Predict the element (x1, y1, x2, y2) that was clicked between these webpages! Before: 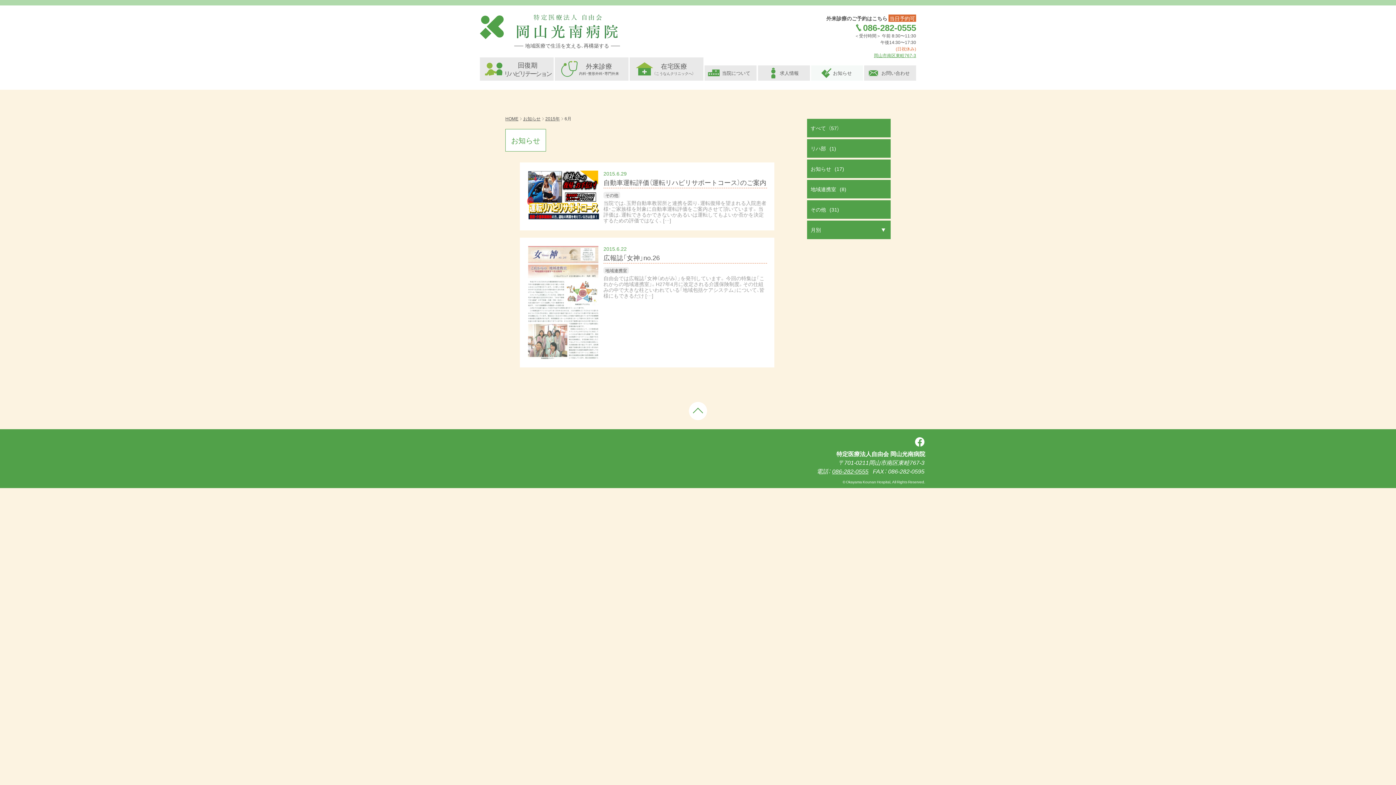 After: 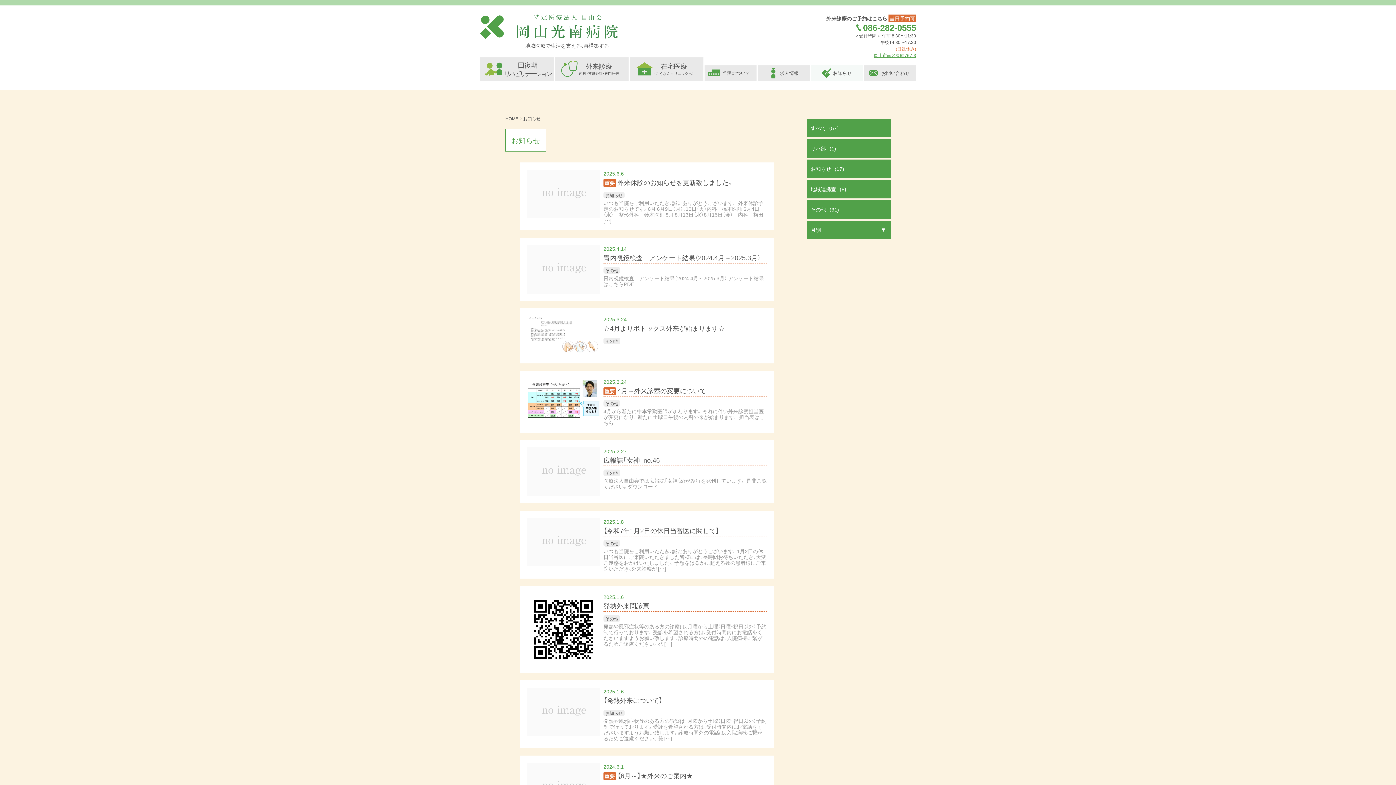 Action: bbox: (523, 115, 540, 121) label: お知らせ